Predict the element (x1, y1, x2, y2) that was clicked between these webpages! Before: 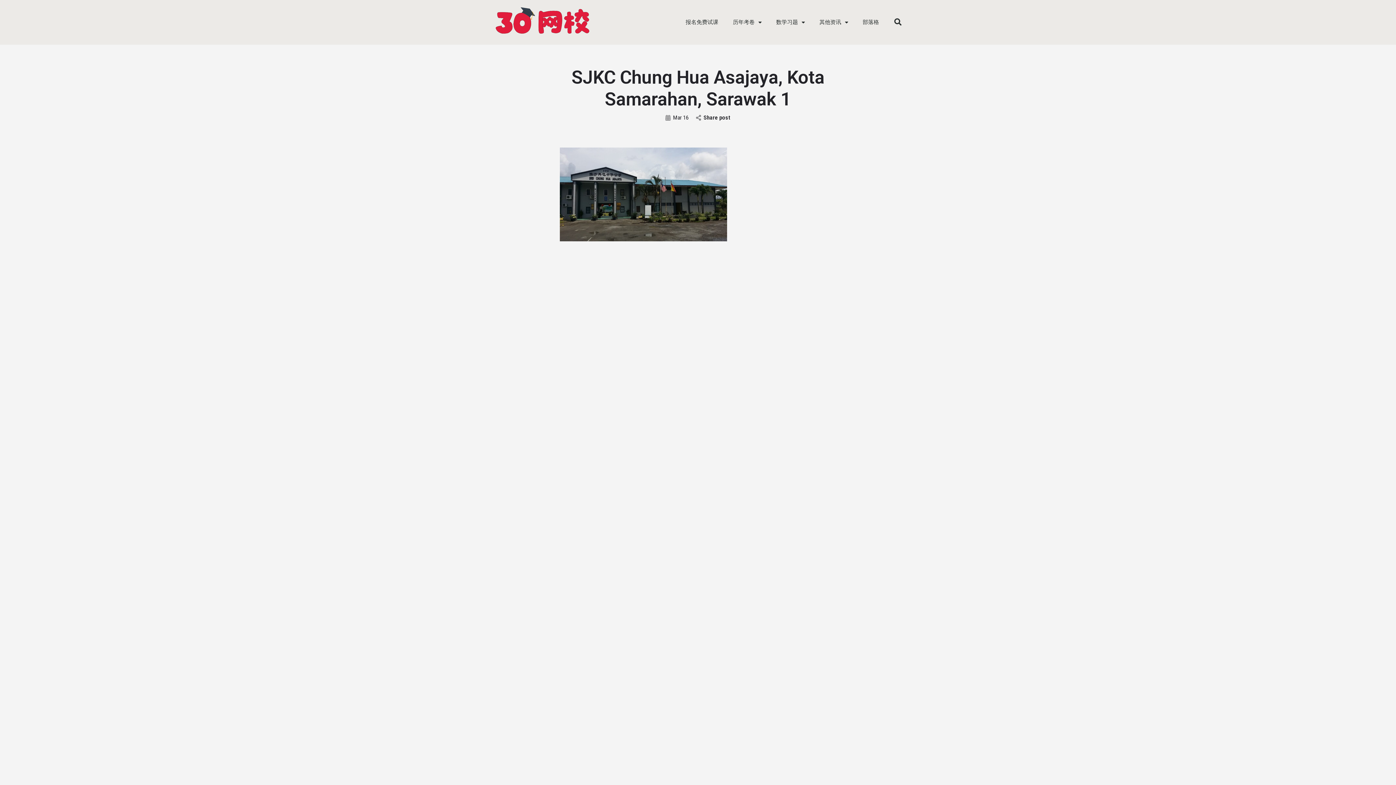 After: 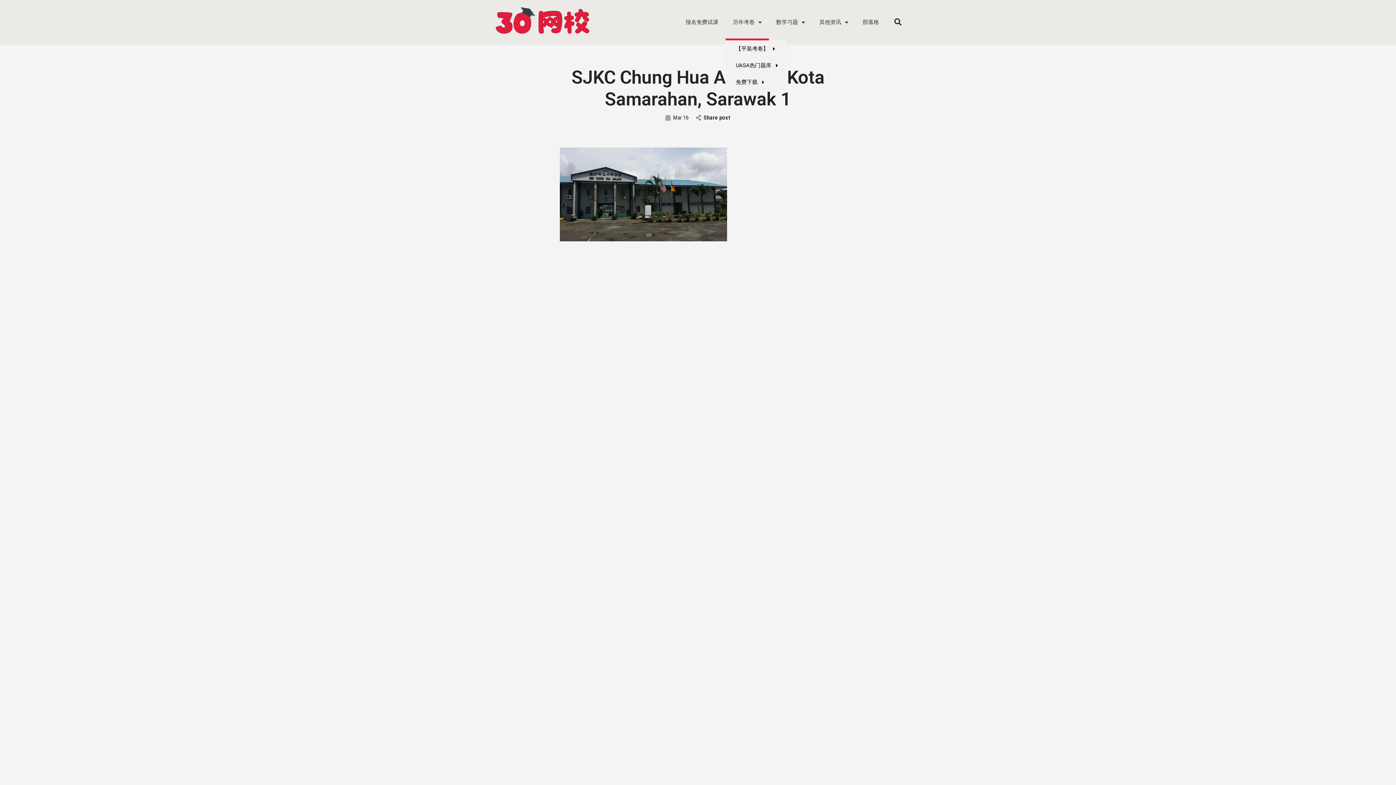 Action: bbox: (725, 4, 769, 40) label: 历年考卷